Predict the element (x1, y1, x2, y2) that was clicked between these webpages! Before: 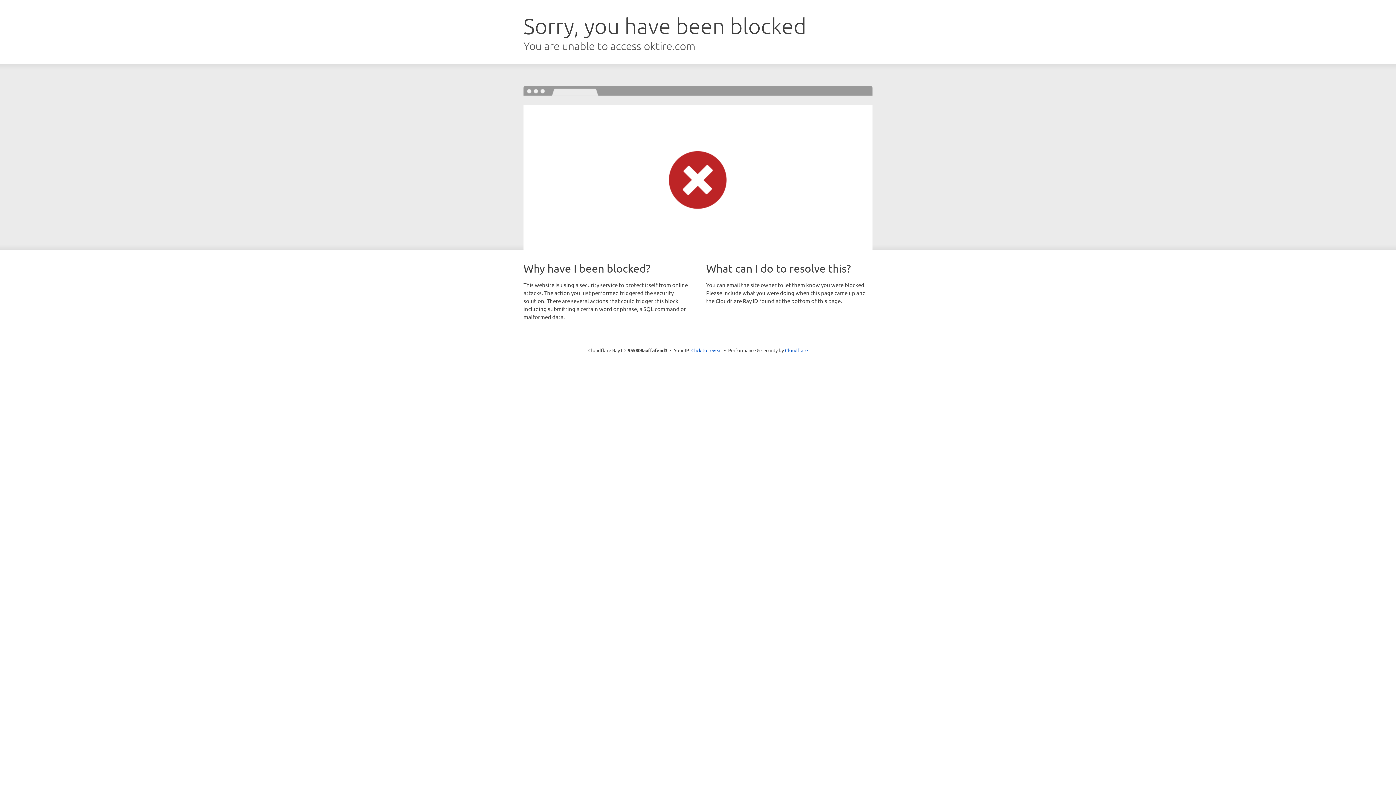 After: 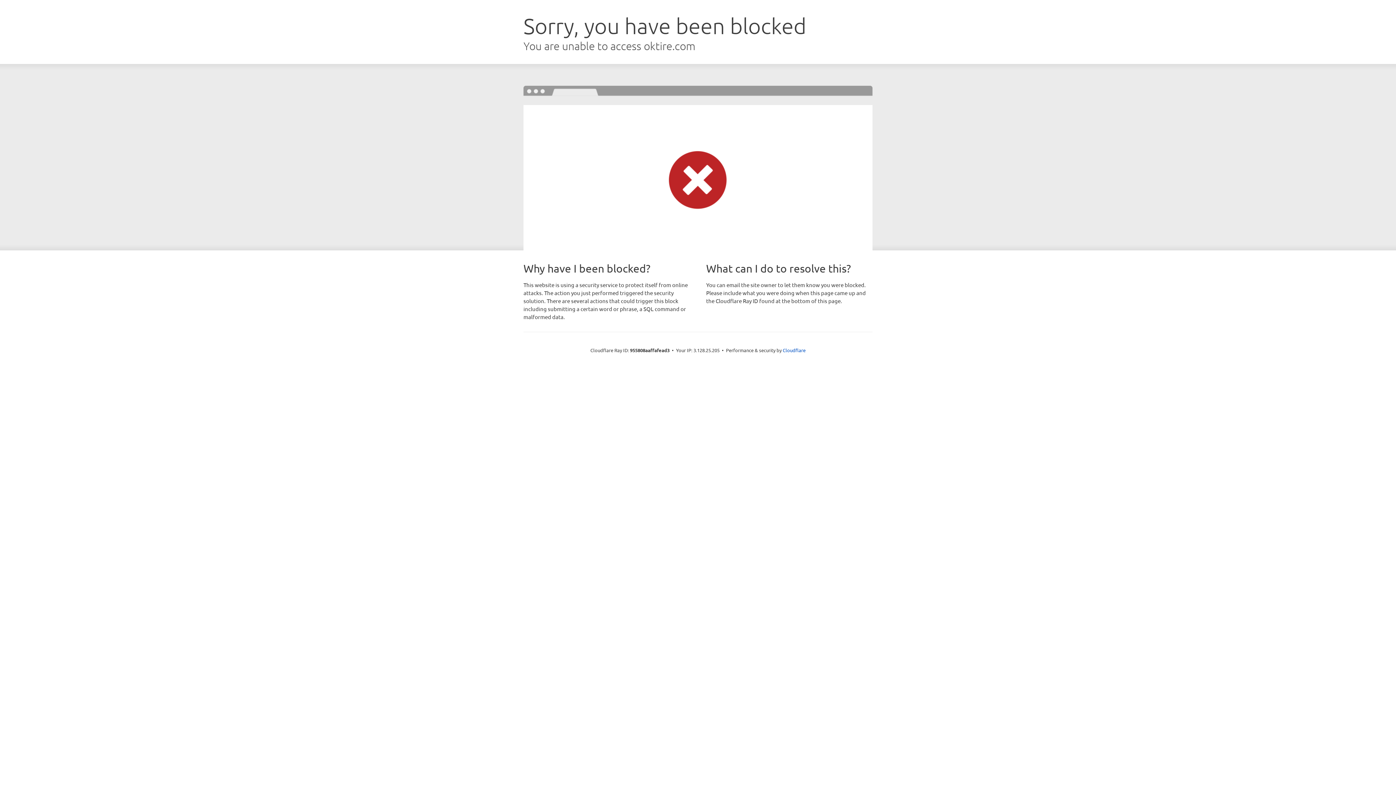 Action: label: Click to reveal bbox: (691, 346, 722, 353)